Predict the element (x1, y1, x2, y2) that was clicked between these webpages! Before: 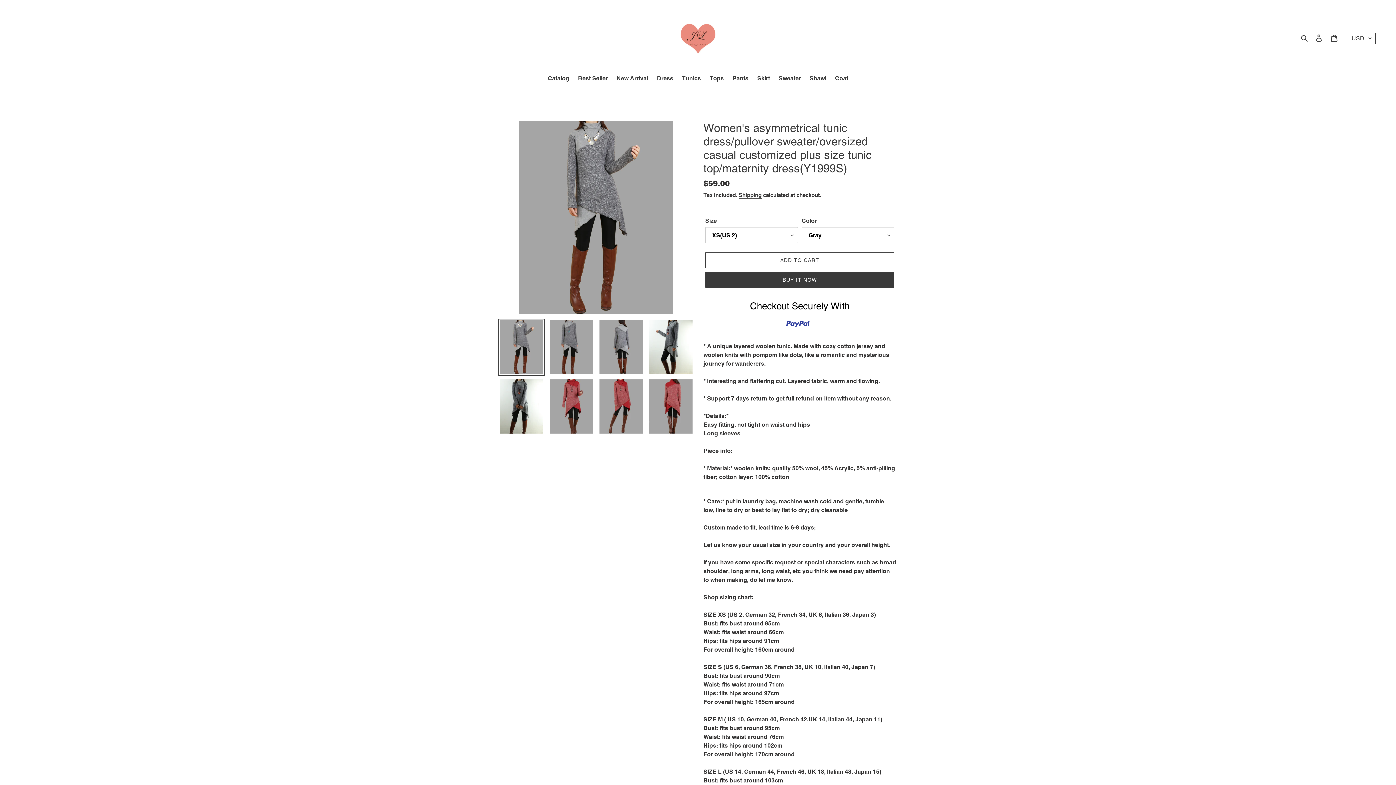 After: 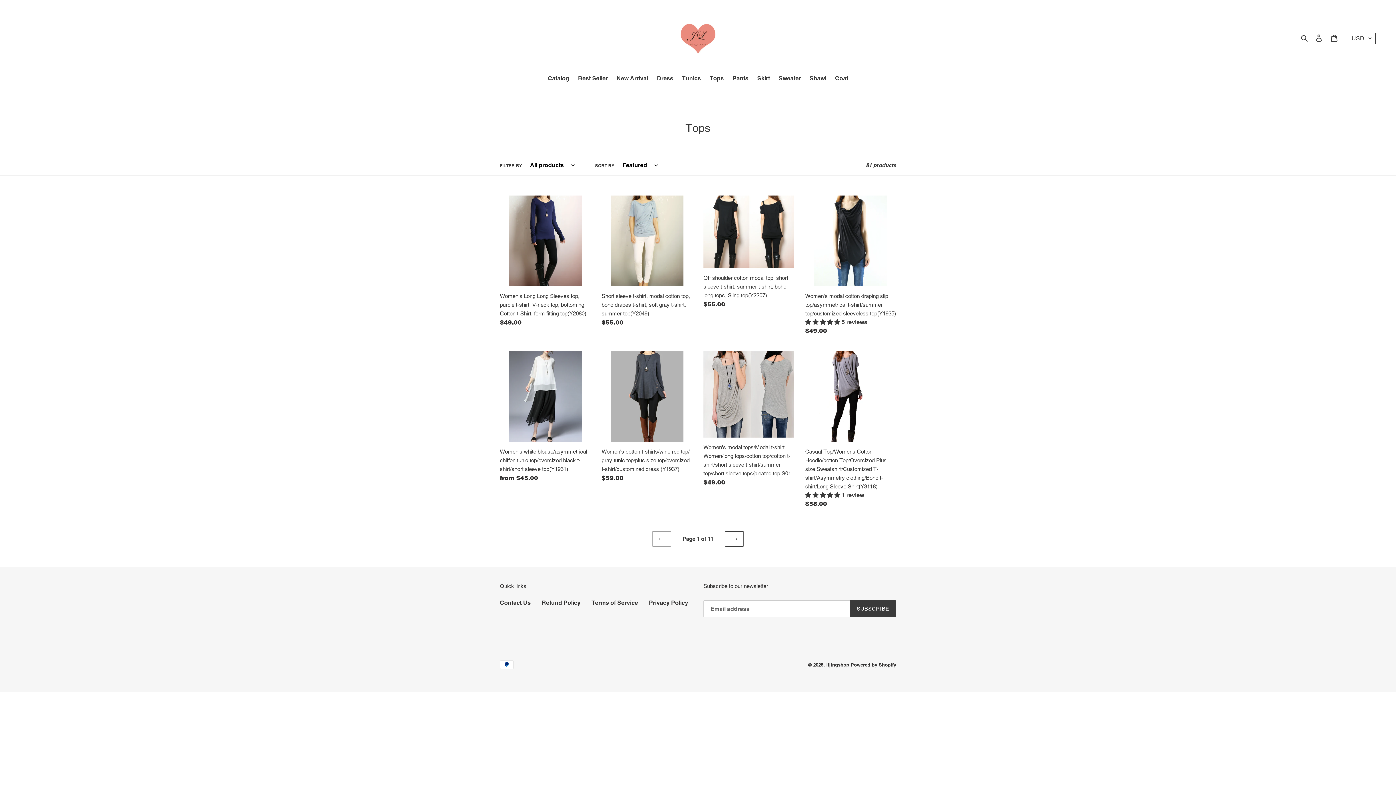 Action: bbox: (706, 74, 727, 84) label: Tops